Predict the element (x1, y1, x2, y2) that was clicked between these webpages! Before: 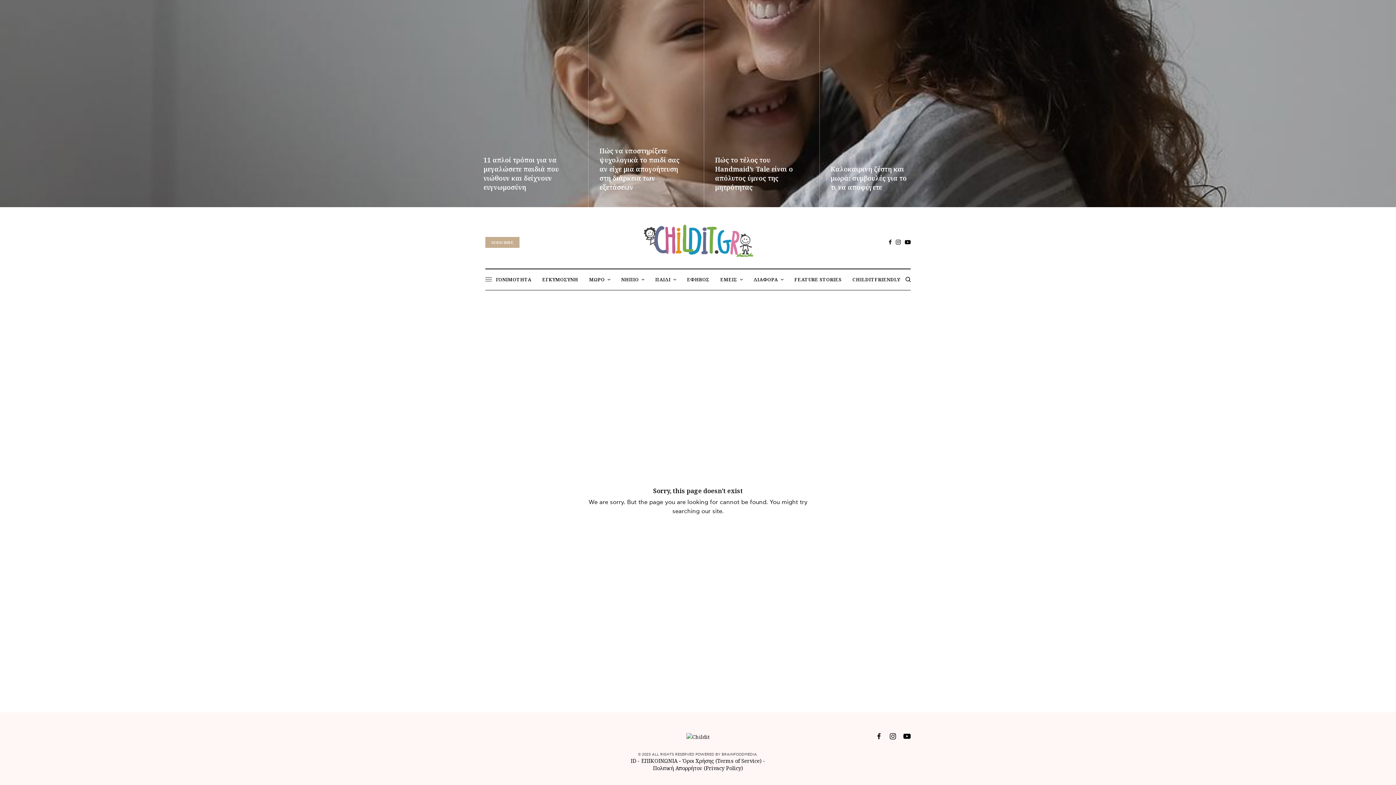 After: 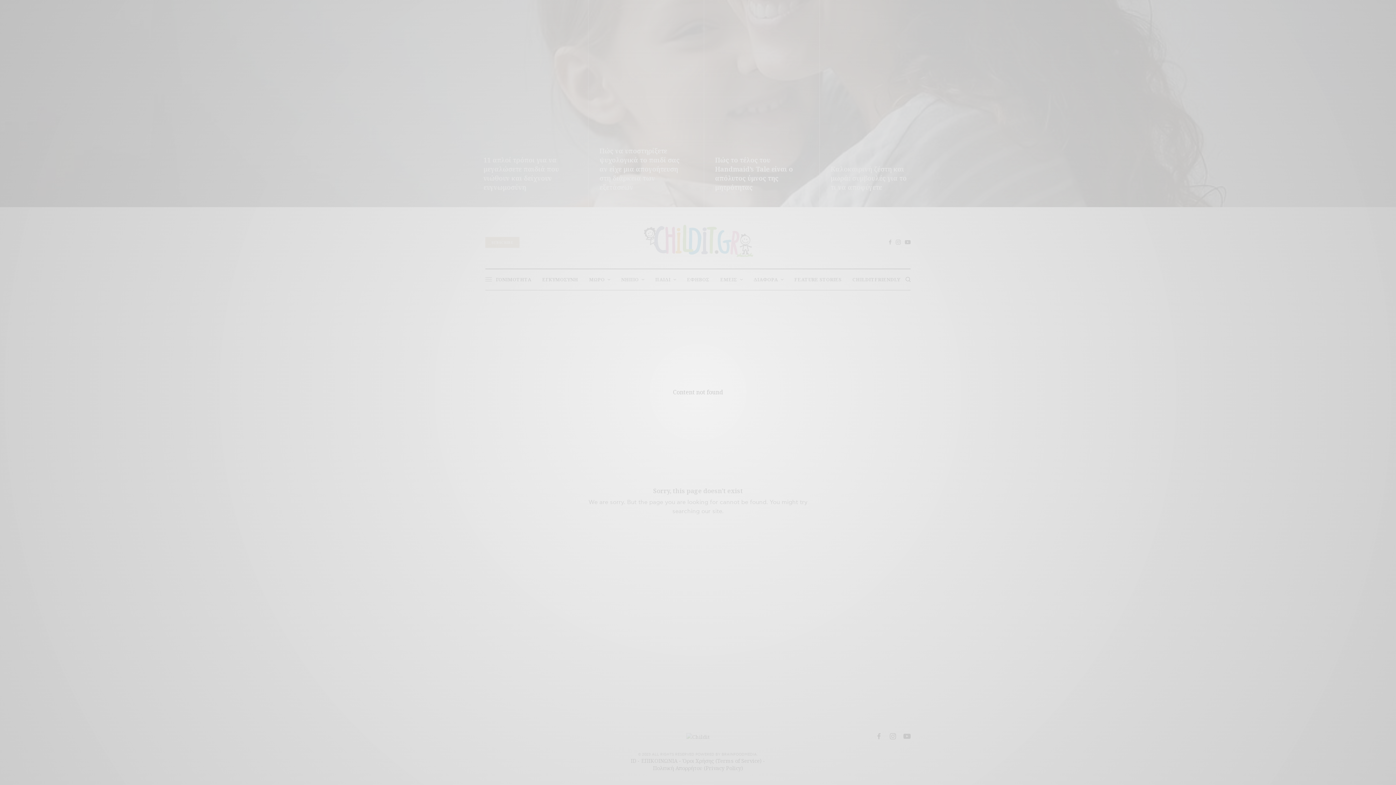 Action: bbox: (485, 237, 519, 247) label: SUBSCRIBE